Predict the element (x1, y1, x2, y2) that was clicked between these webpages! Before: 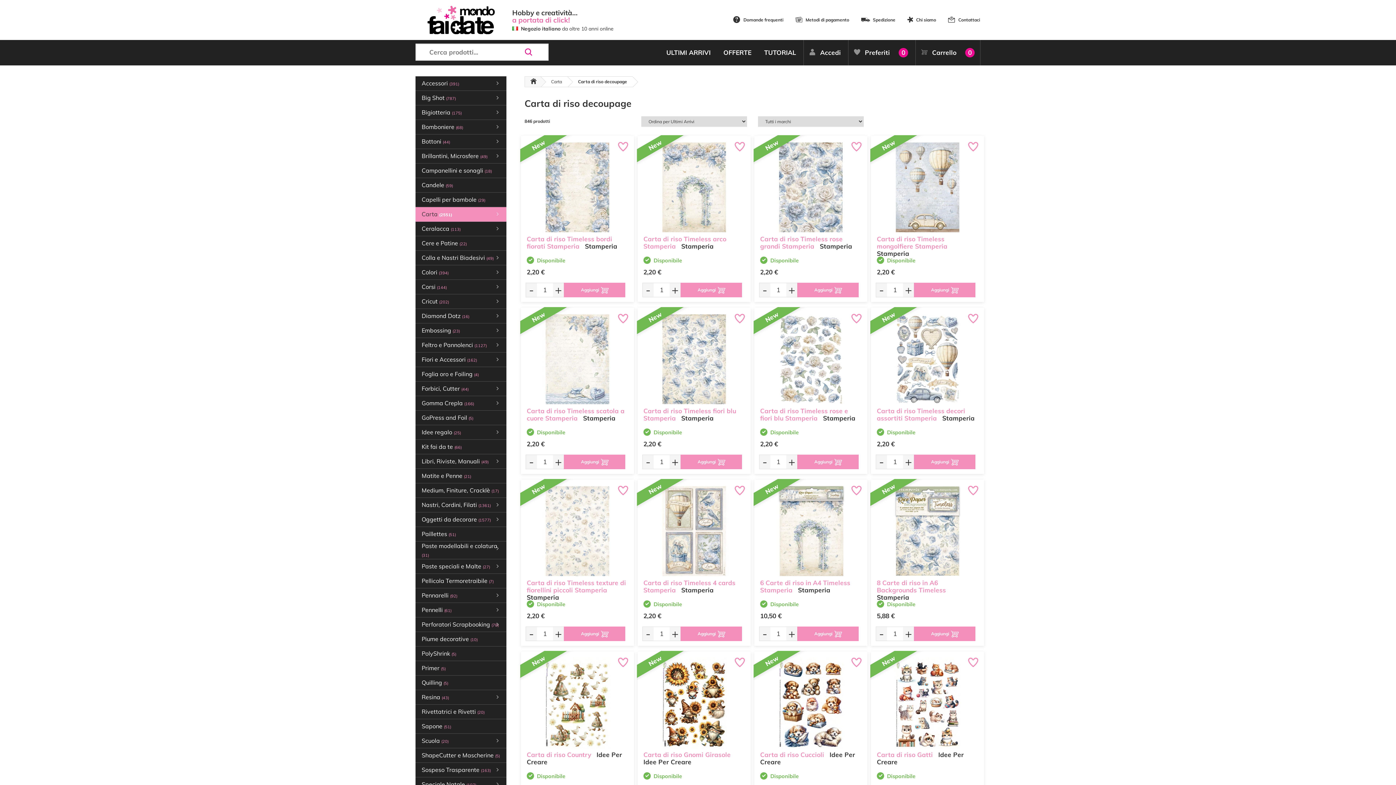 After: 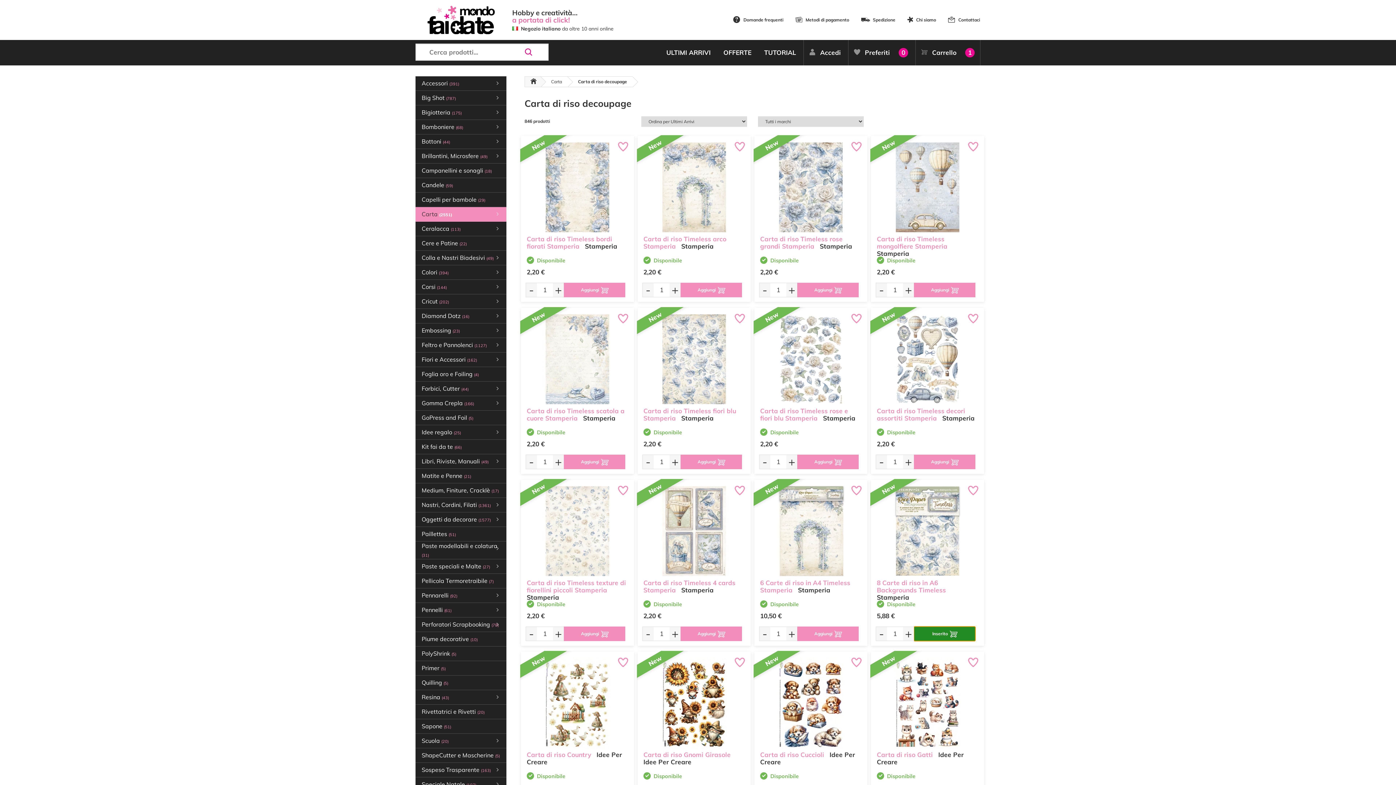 Action: bbox: (914, 626, 975, 641) label: Aggiungi